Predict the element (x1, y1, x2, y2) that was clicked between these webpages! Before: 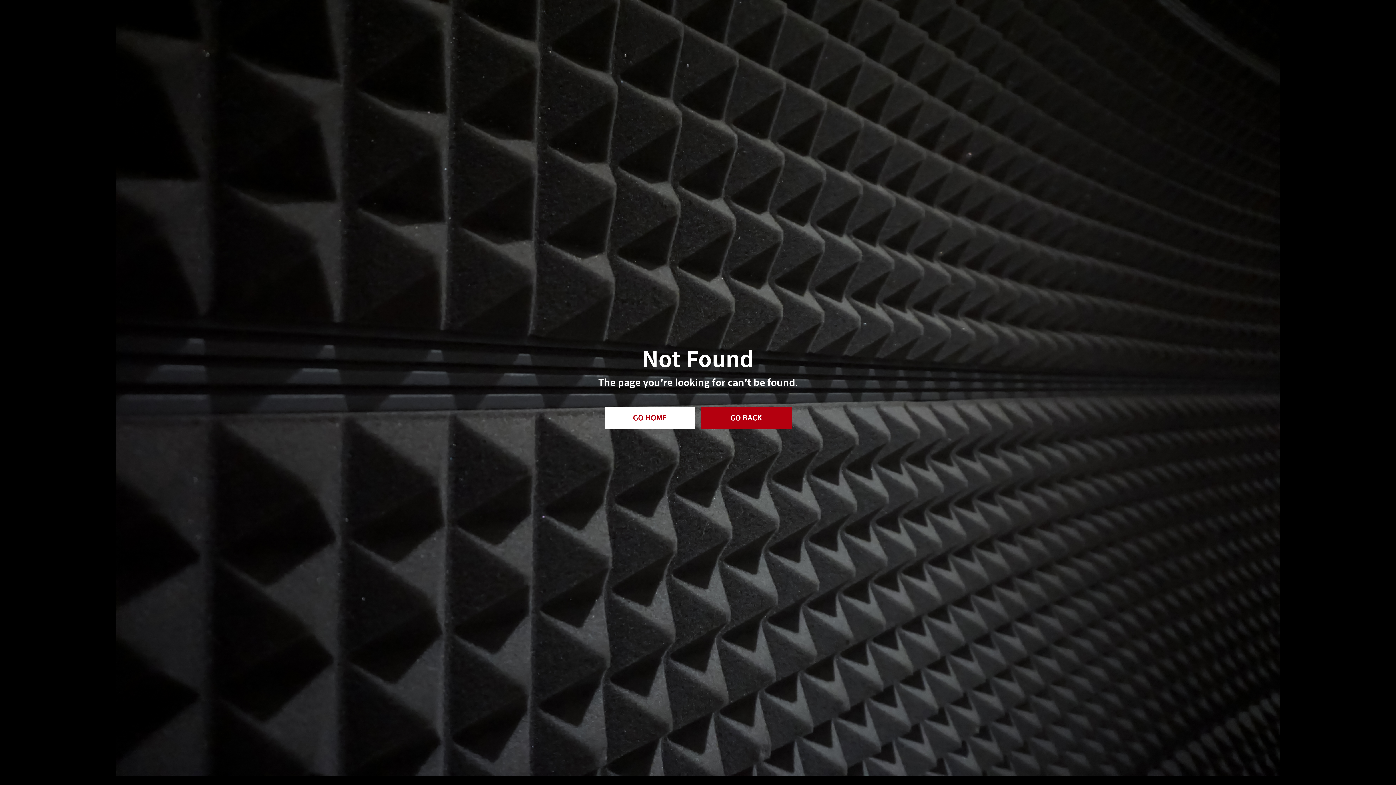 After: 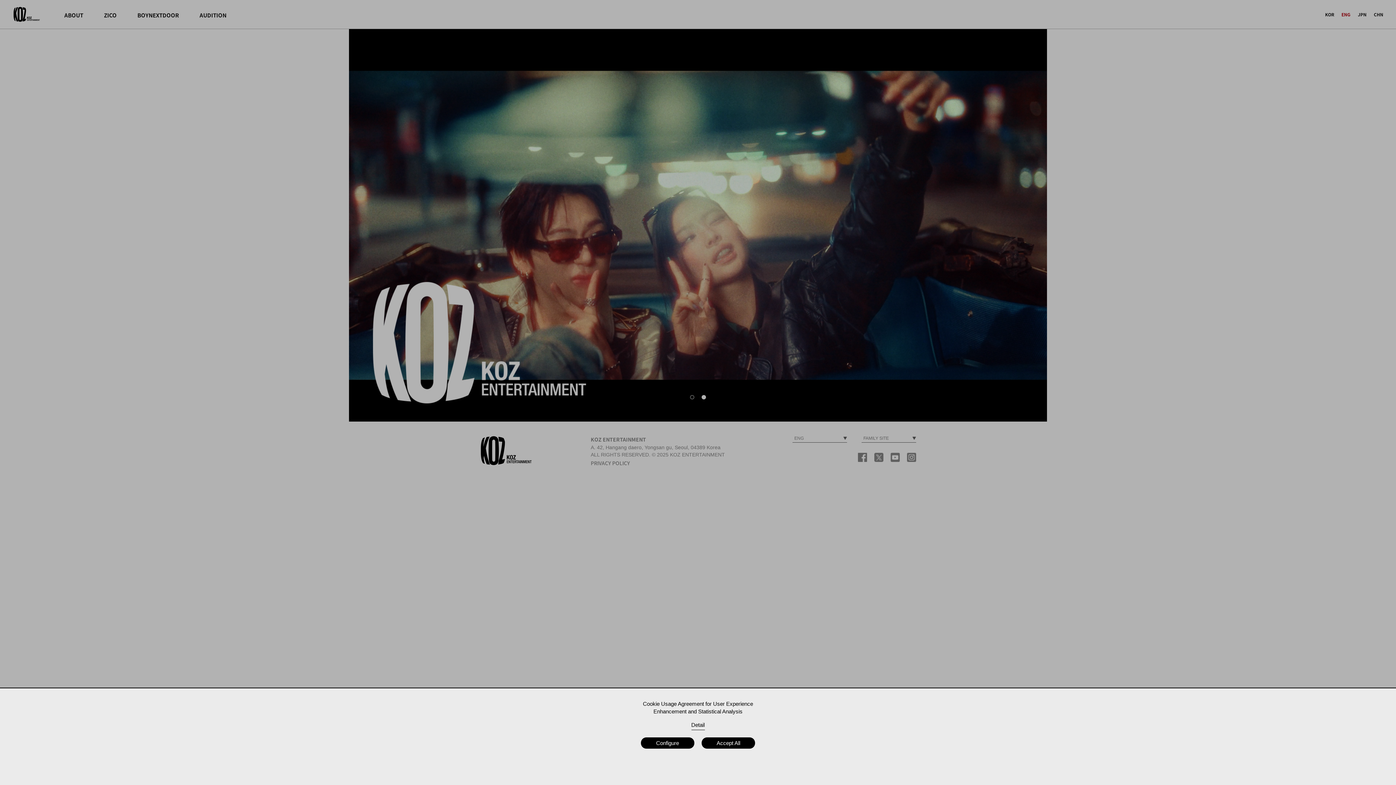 Action: bbox: (604, 407, 695, 429) label: GO HOME